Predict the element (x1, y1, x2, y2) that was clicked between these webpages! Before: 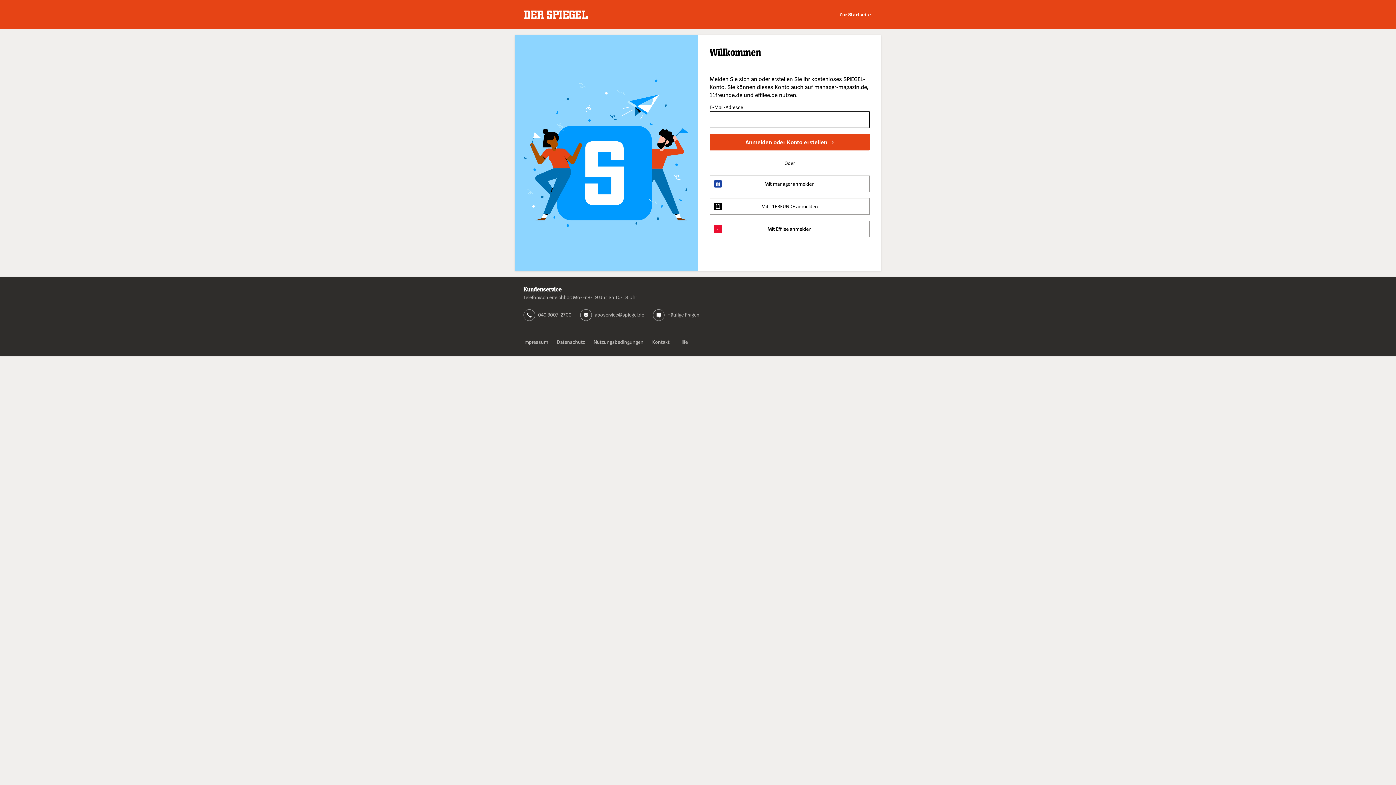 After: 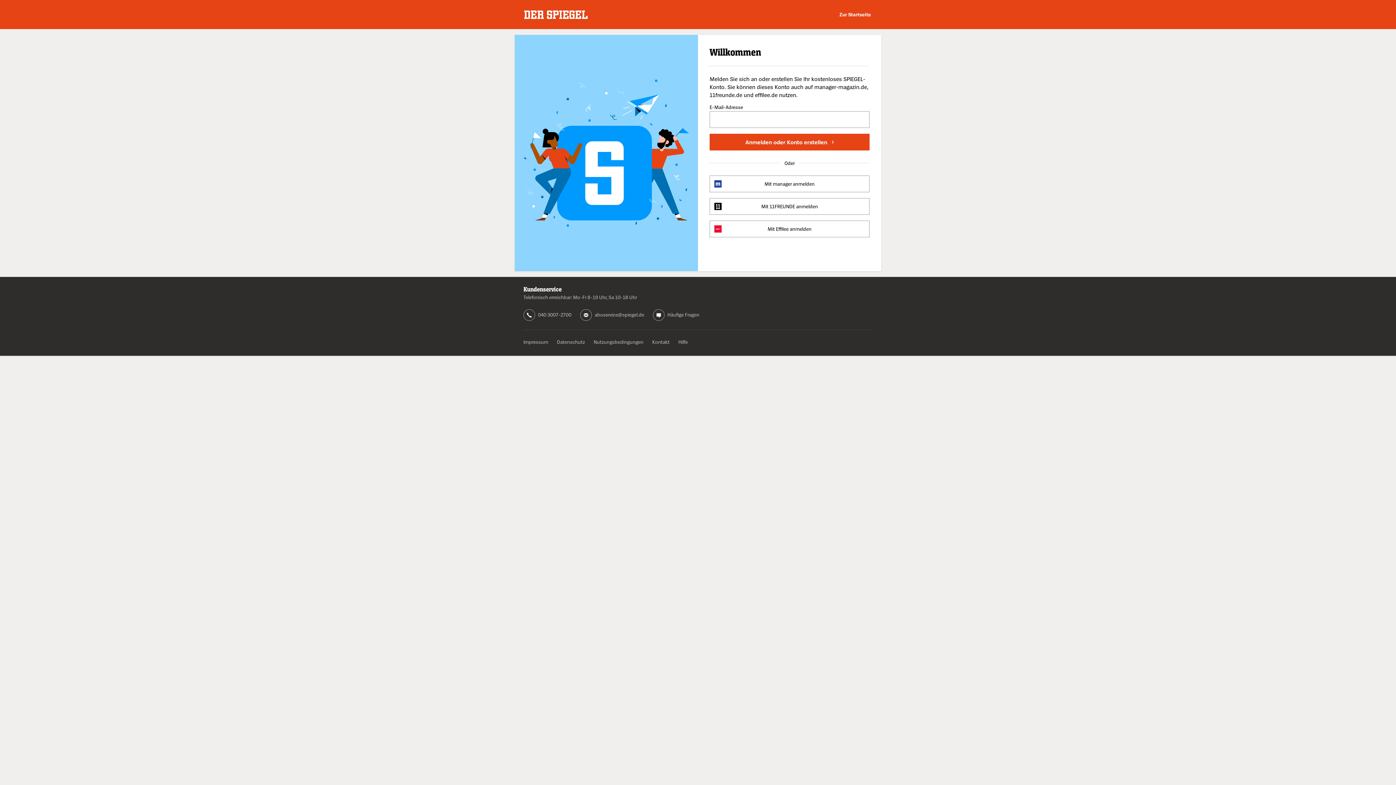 Action: label: aboservice@spiegel.de bbox: (594, 311, 644, 317)